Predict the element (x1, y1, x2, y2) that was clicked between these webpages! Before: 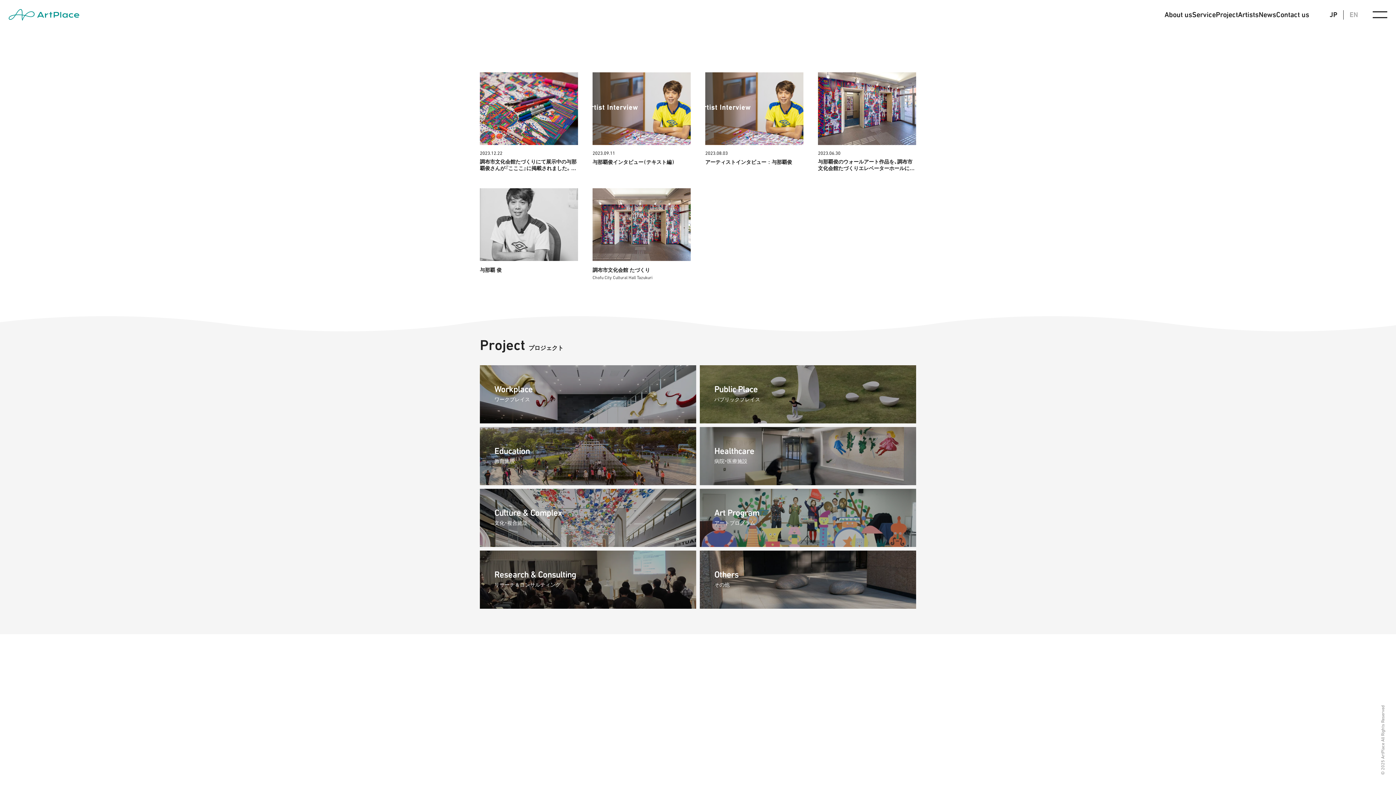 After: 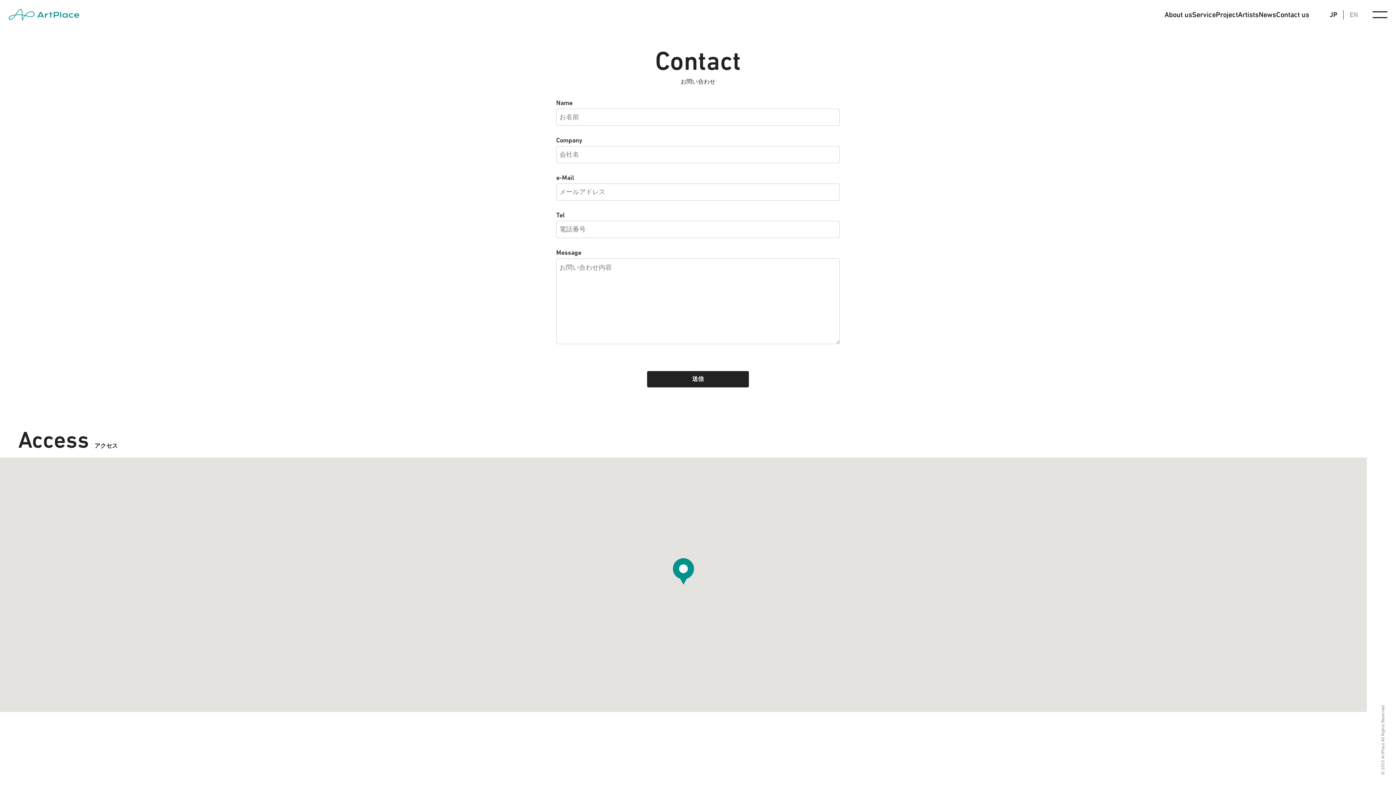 Action: label: Contact us bbox: (1276, 10, 1309, 18)